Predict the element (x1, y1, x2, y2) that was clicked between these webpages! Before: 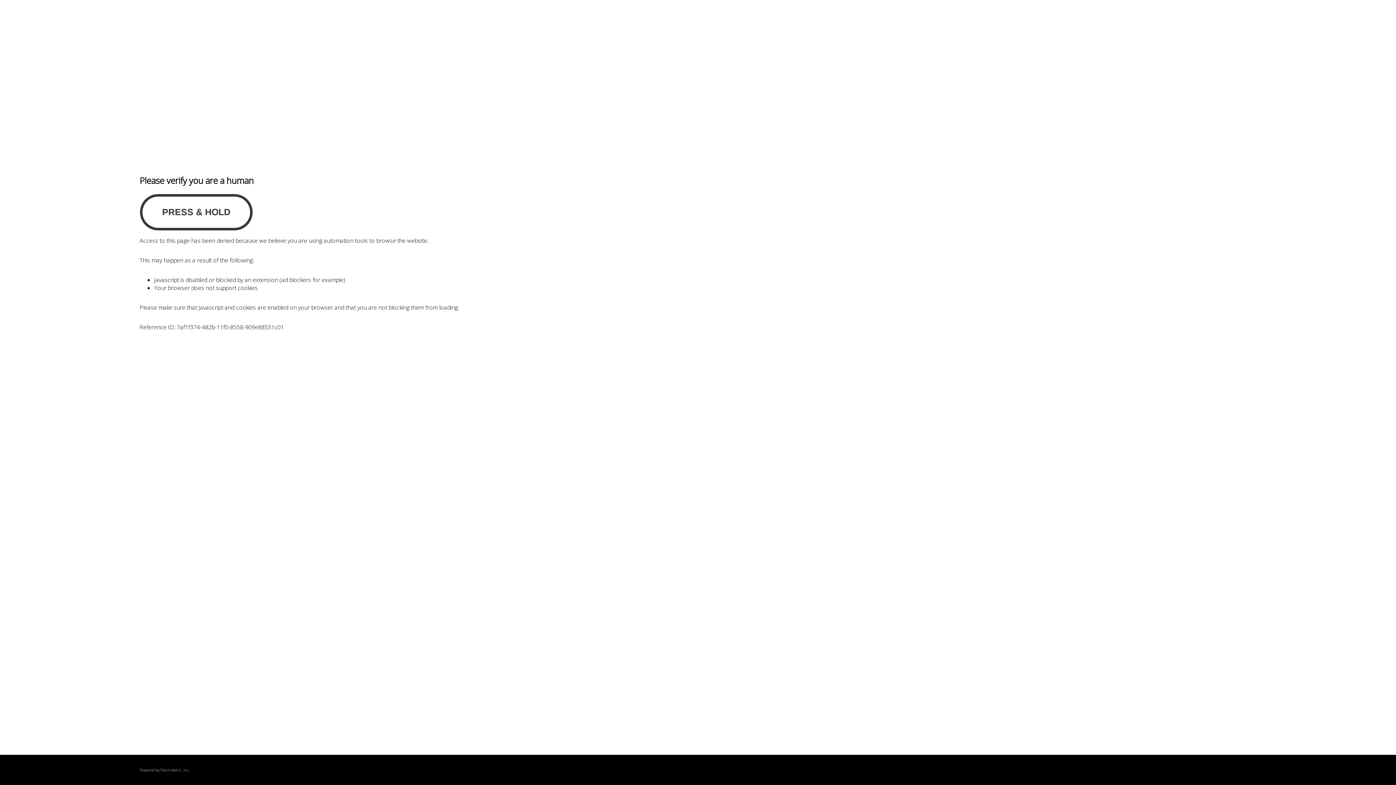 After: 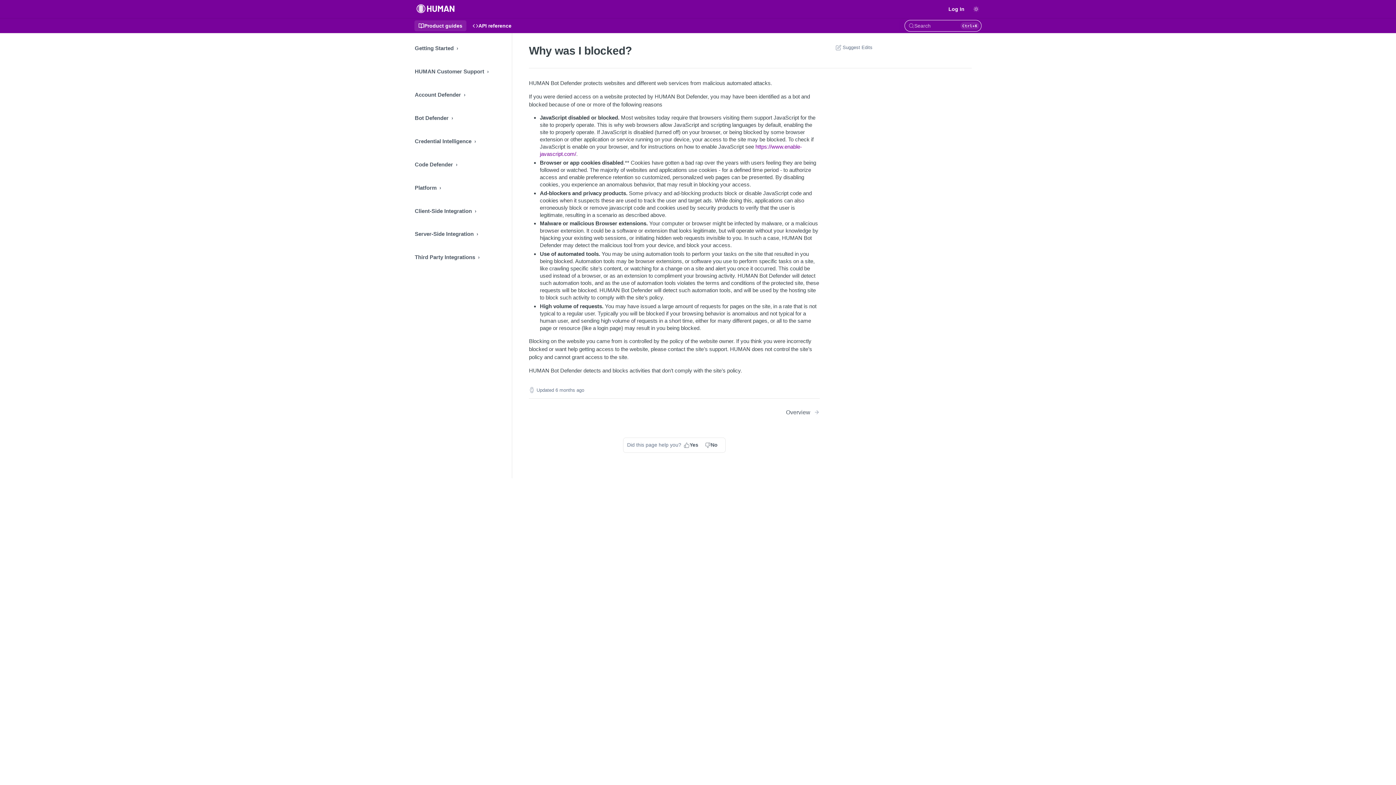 Action: label: PerimeterX bbox: (160, 767, 180, 773)